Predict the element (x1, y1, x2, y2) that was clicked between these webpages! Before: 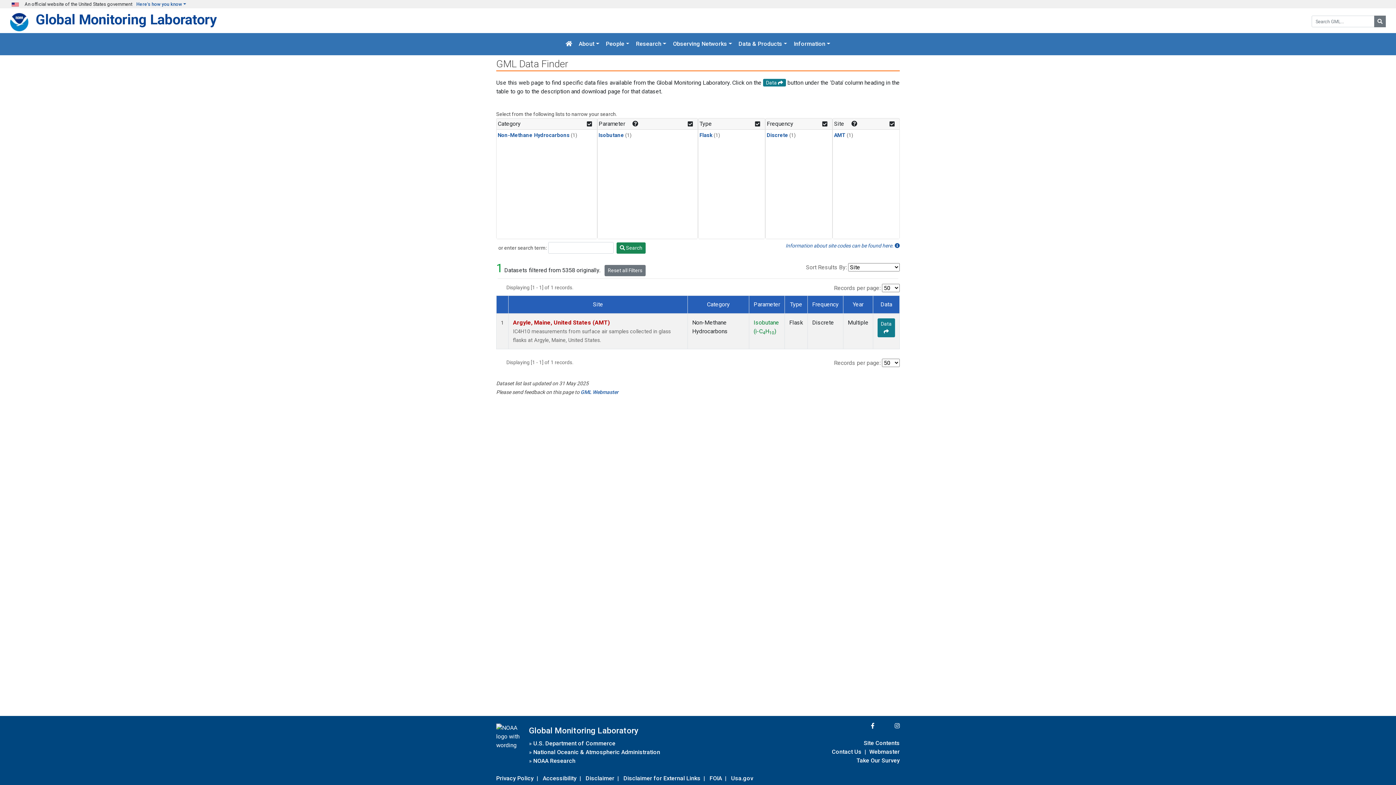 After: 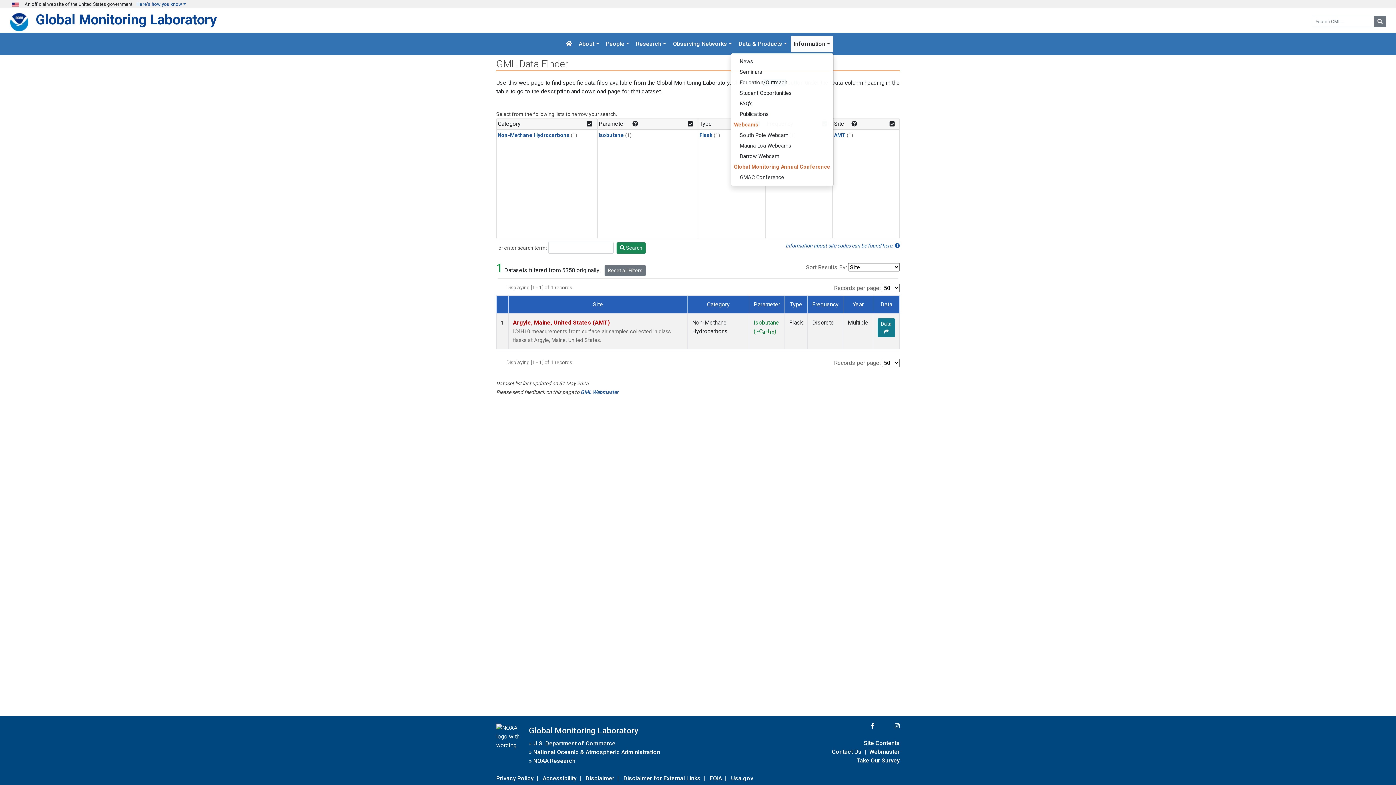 Action: label: Information bbox: (791, 36, 833, 52)